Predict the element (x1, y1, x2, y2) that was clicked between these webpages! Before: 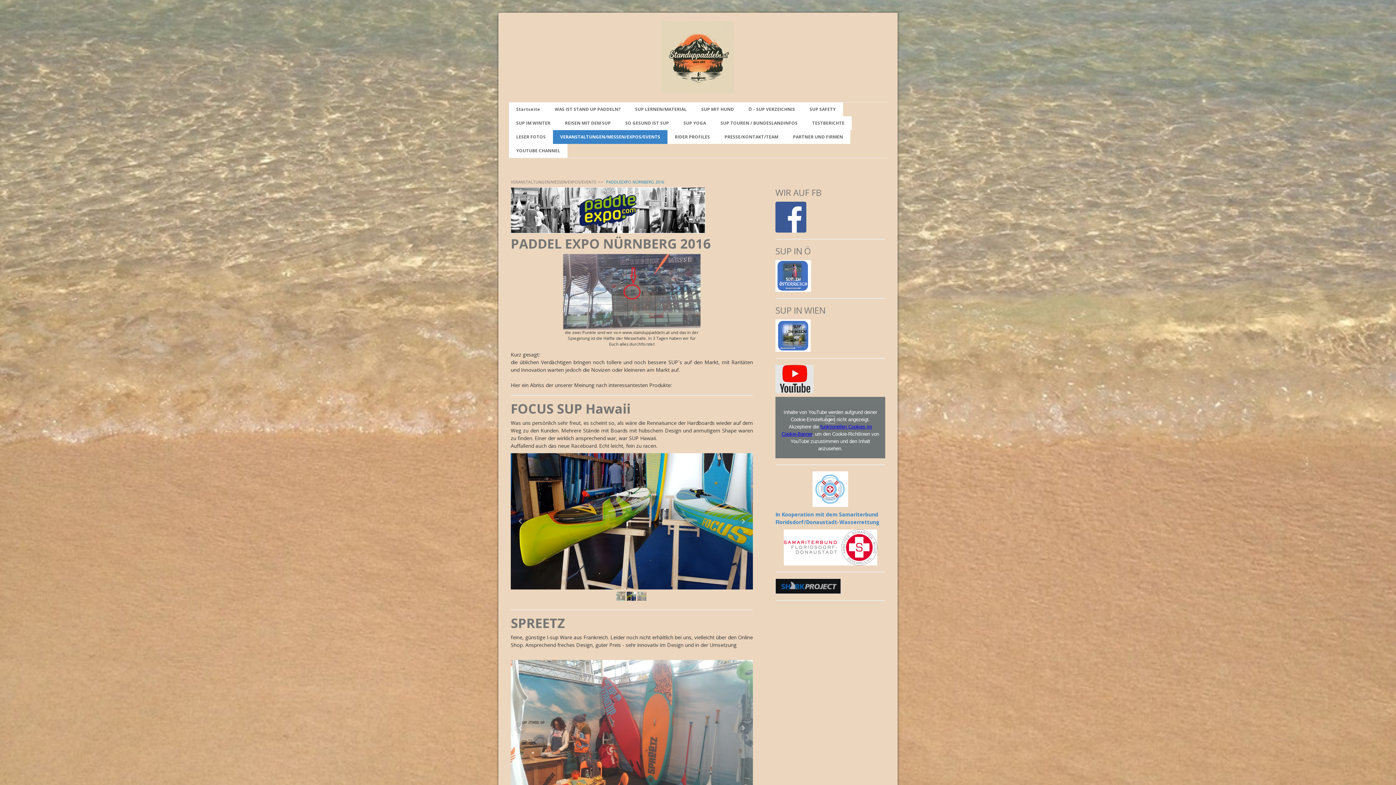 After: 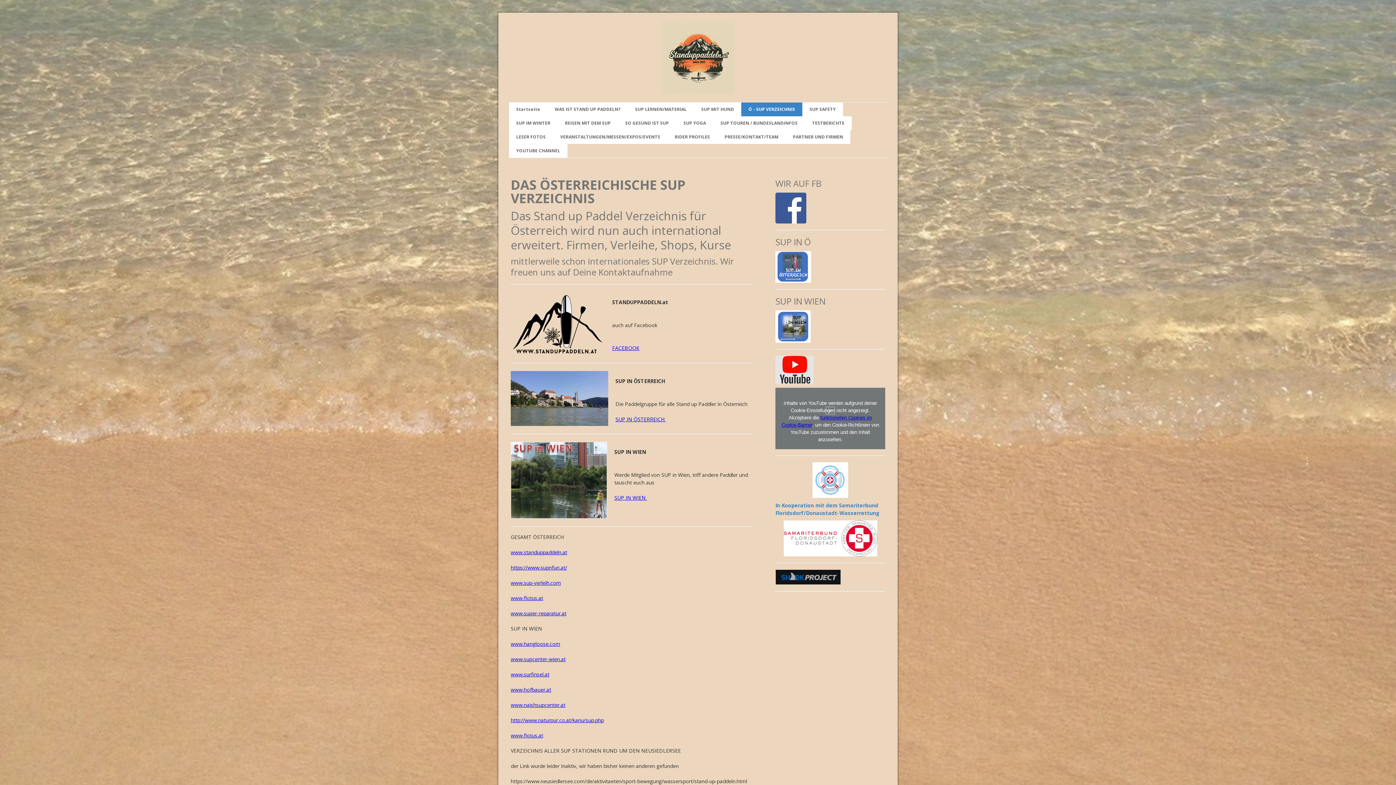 Action: label: Ö - SUP VERZEICHNIS bbox: (741, 102, 802, 116)